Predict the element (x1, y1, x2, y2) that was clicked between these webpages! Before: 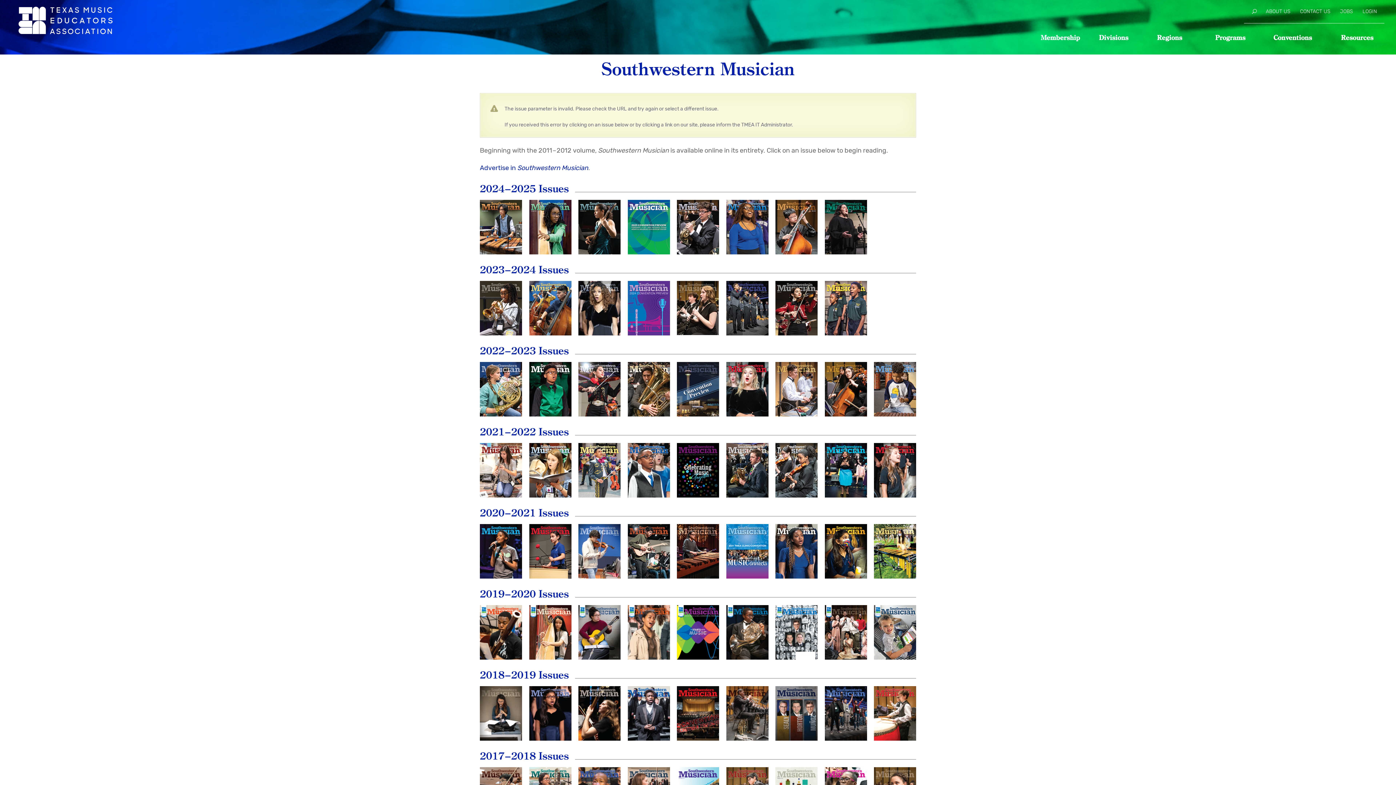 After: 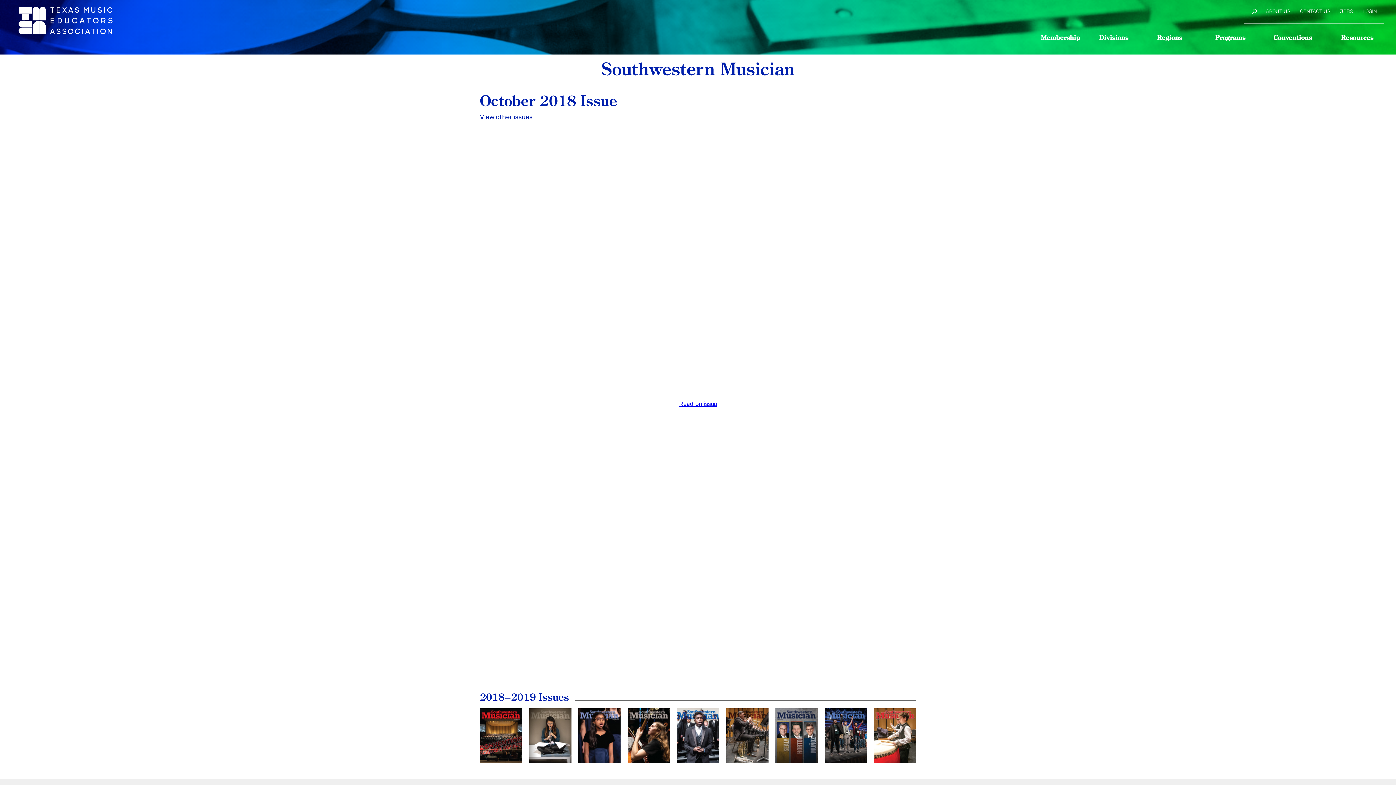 Action: bbox: (578, 686, 620, 741) label: October
2018